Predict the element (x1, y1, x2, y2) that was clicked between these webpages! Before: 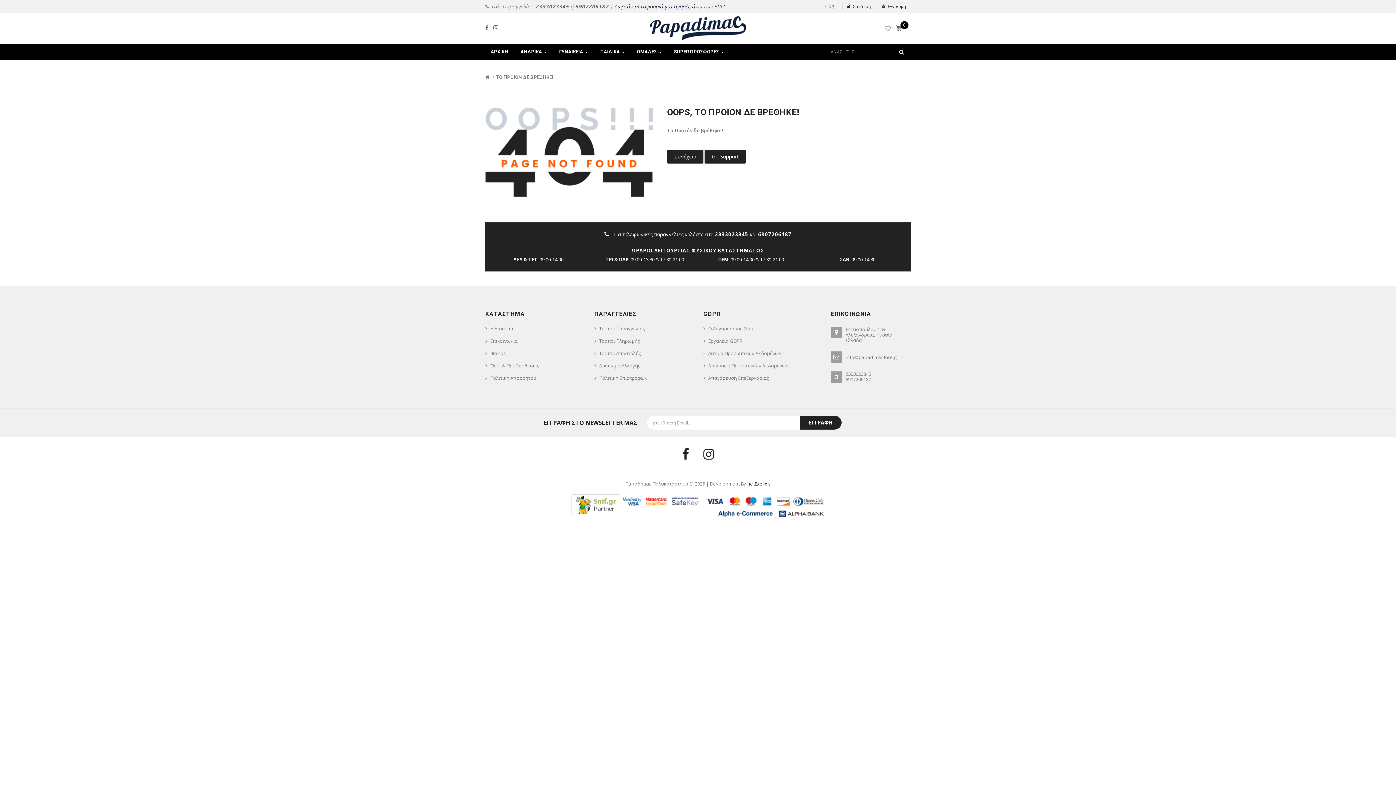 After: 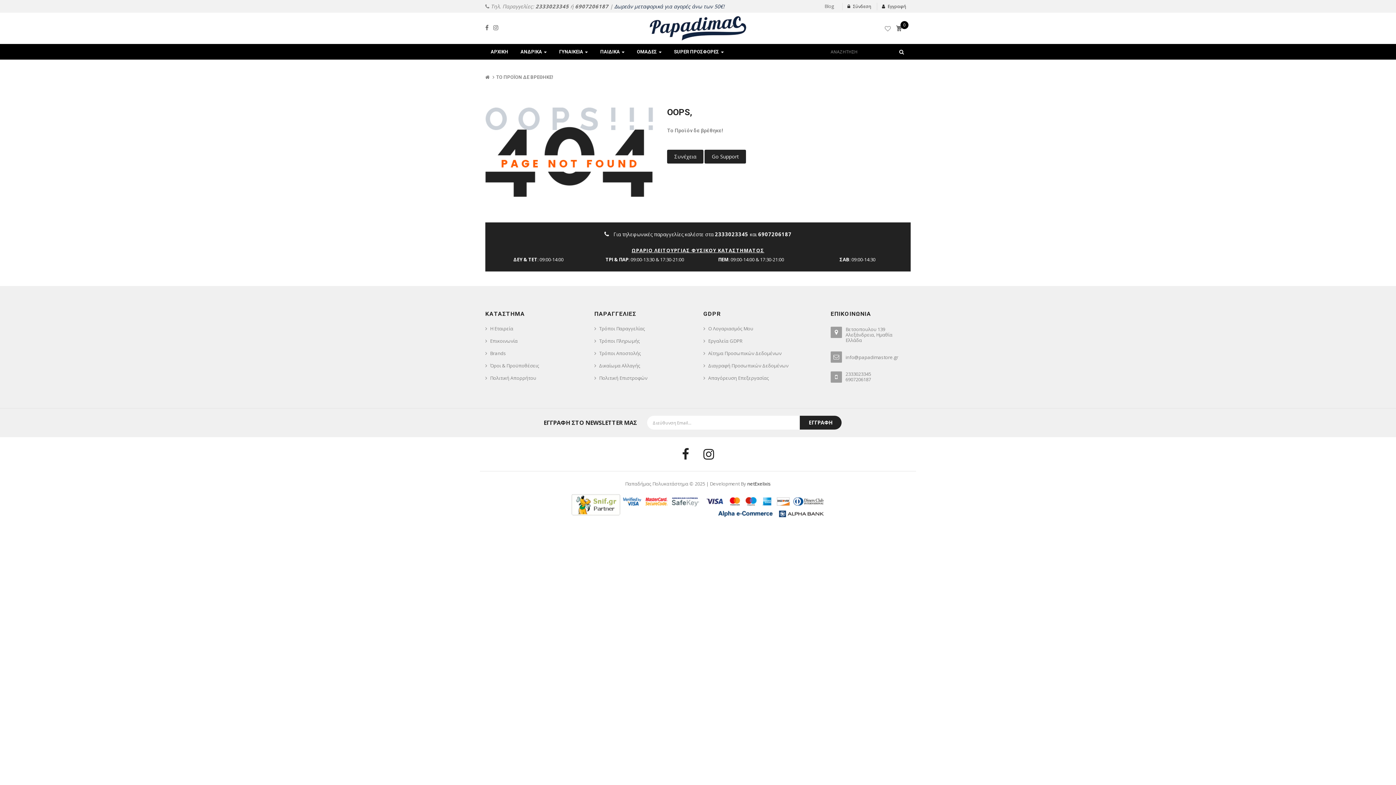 Action: label: ΤΟ ΠΡΟΪΟΝ ΔΕ ΒΡΕΘΗΚΕ! bbox: (496, 74, 553, 80)